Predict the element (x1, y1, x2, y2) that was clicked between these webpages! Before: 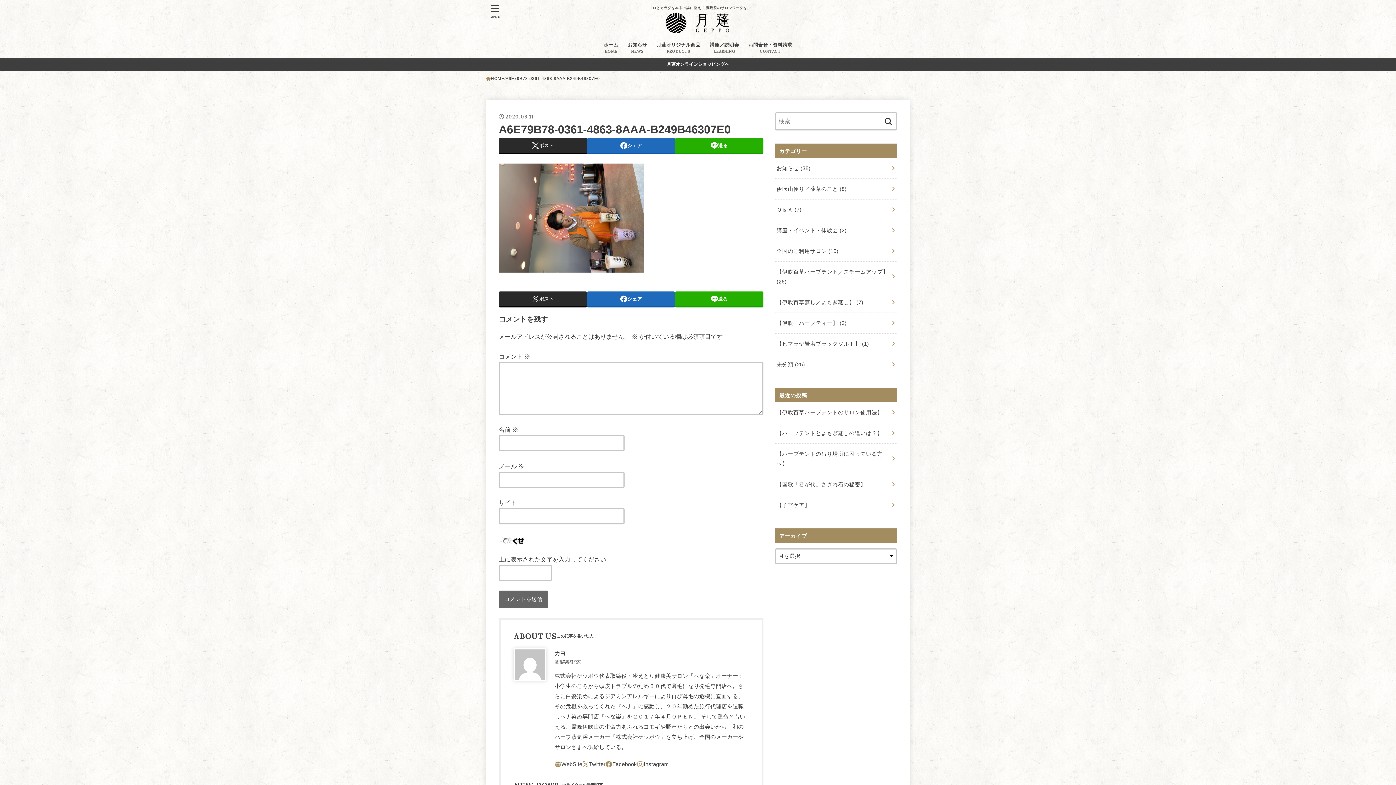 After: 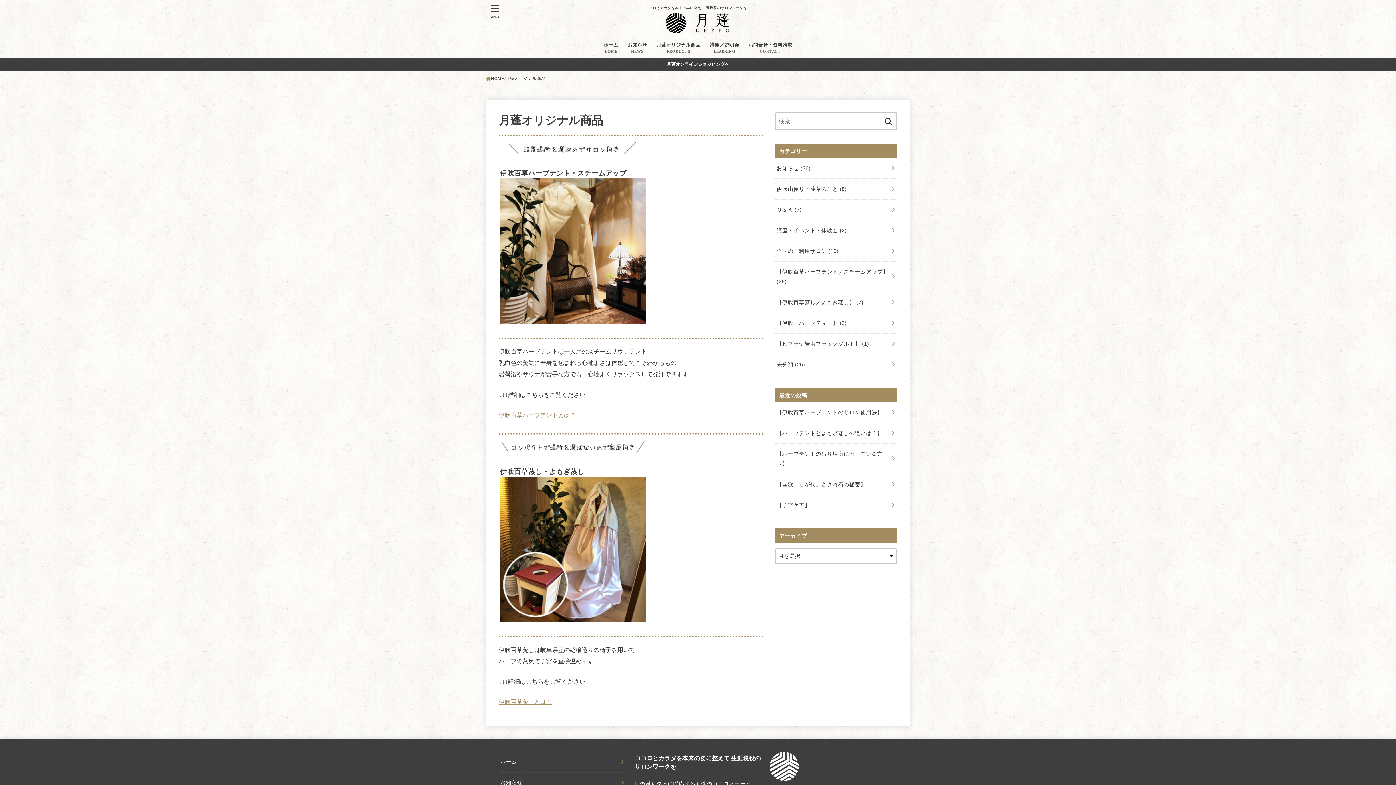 Action: label: 月蓬オリジナル商品
PRODUCTS bbox: (652, 37, 705, 58)